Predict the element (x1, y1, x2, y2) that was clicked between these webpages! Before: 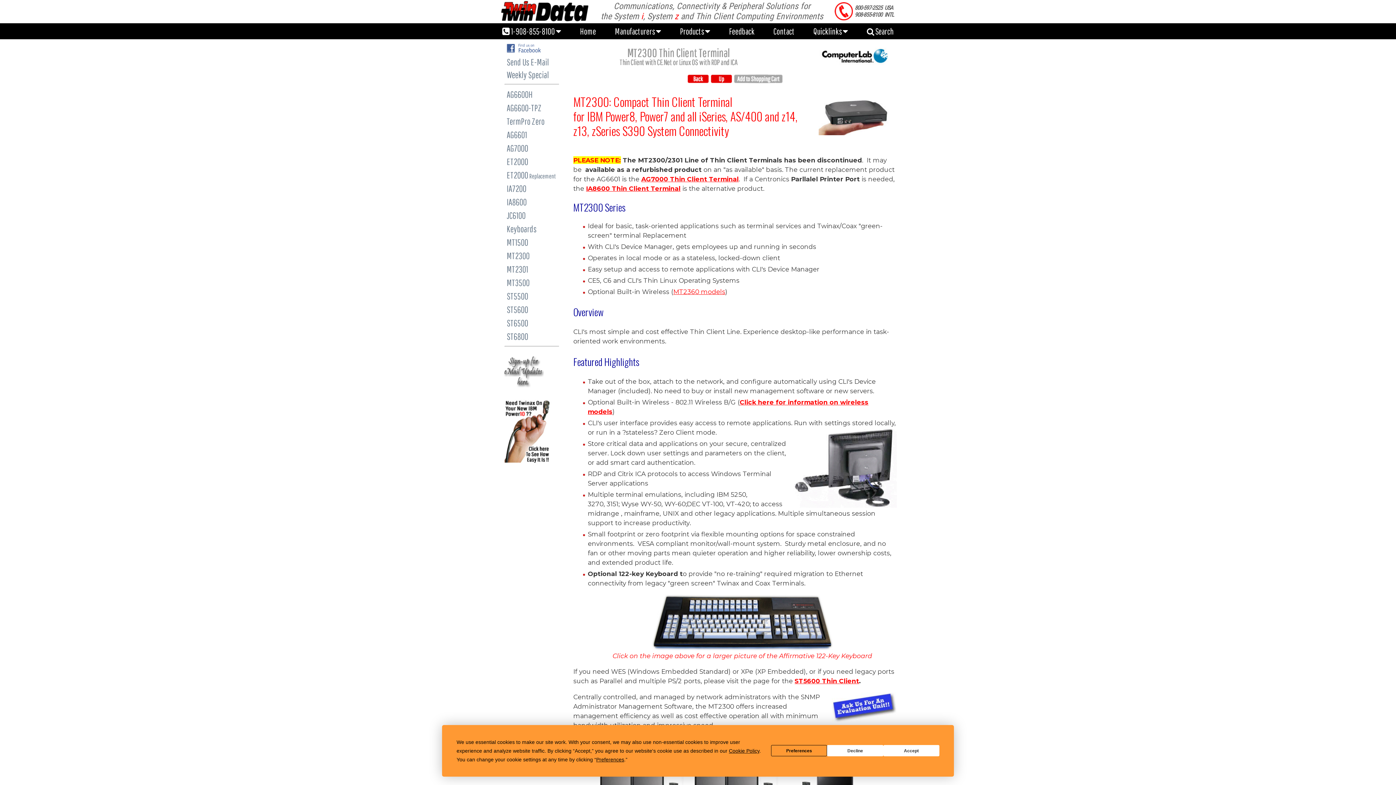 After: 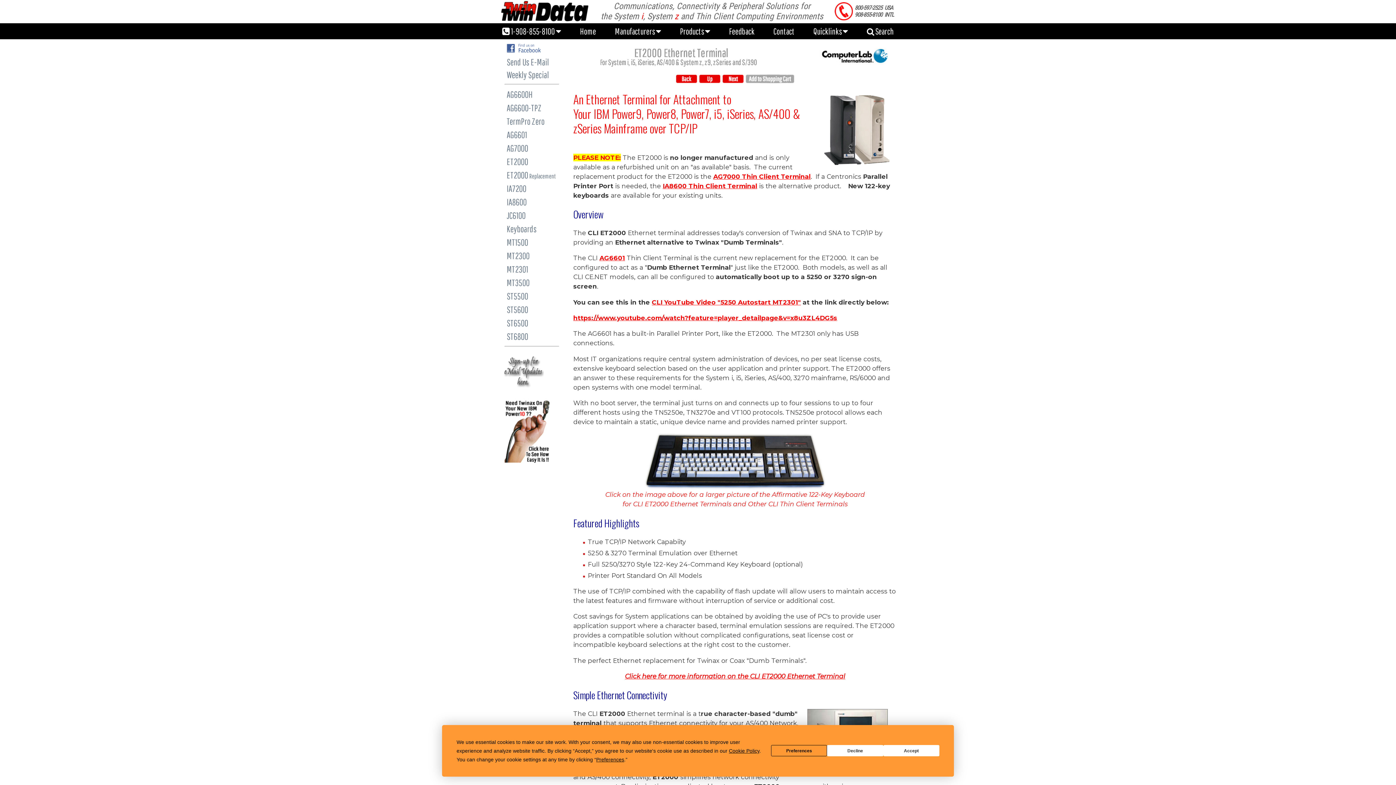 Action: bbox: (504, 154, 528, 168) label: ET2000